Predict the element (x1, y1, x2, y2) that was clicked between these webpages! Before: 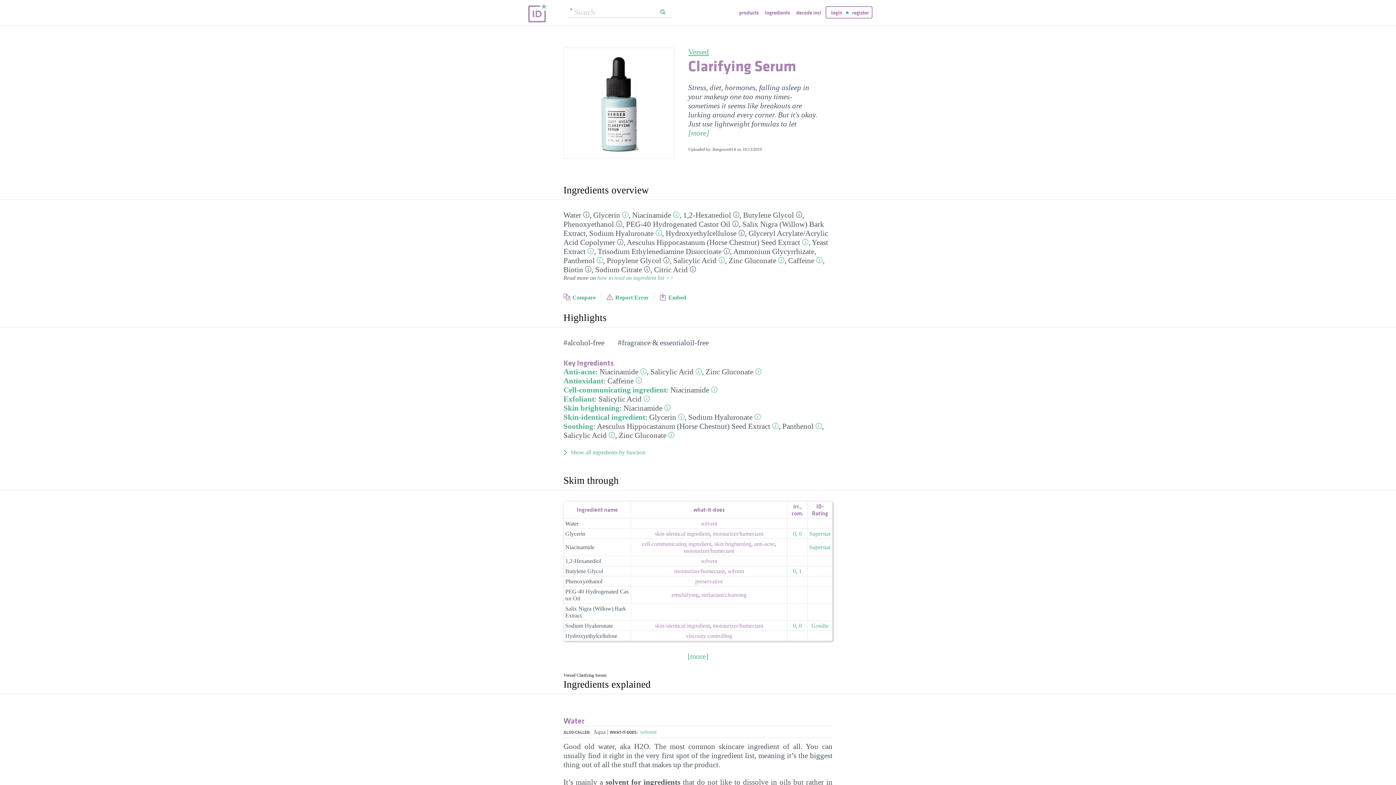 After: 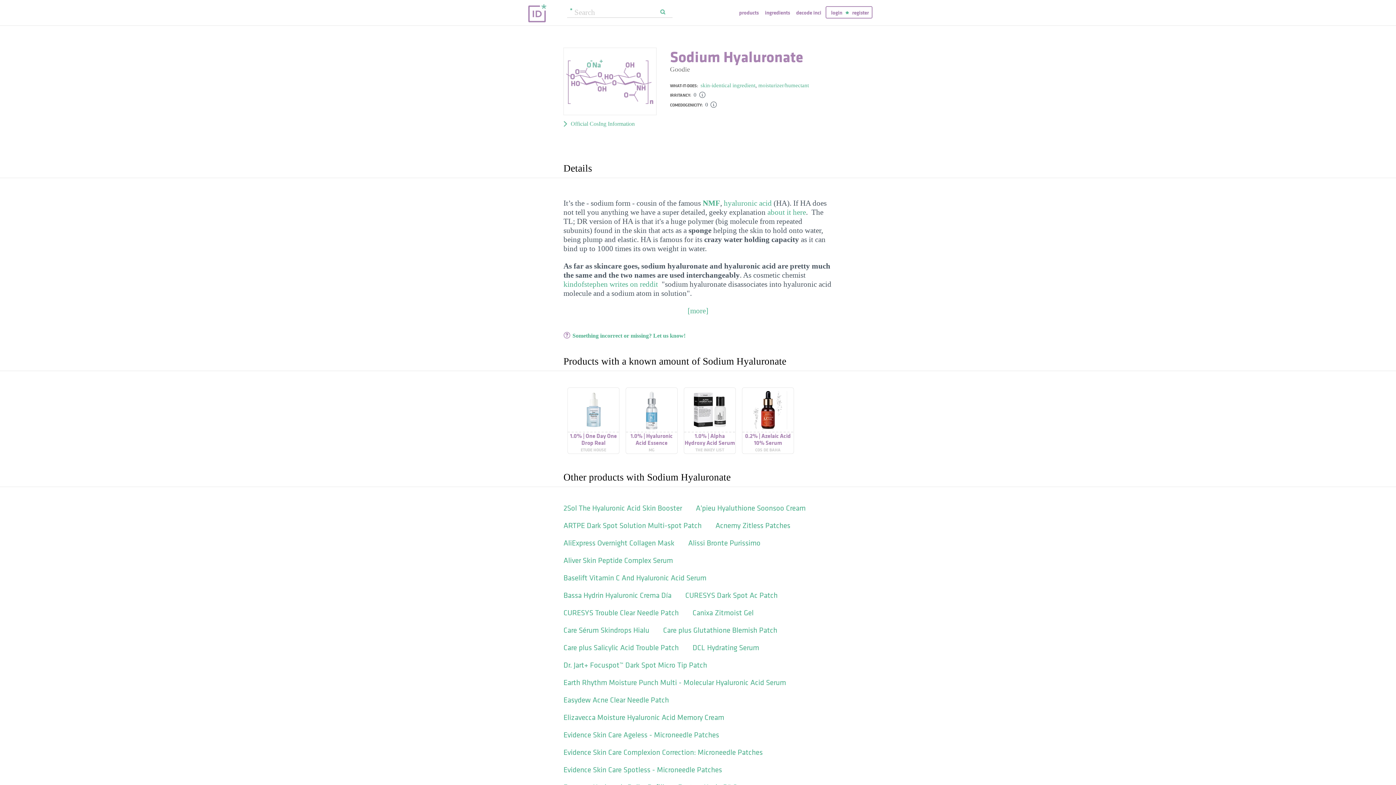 Action: label: Sodium Hyaluronate bbox: (688, 413, 752, 421)